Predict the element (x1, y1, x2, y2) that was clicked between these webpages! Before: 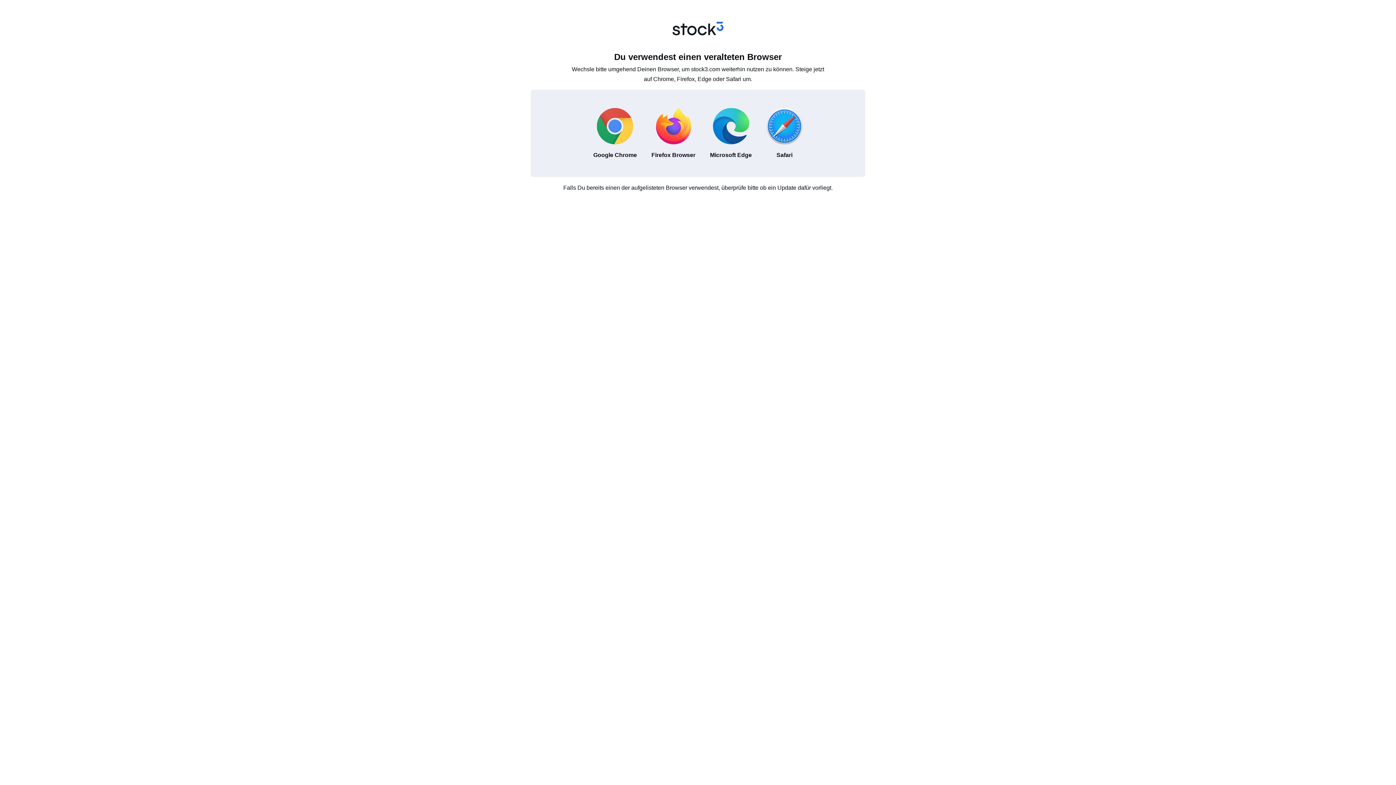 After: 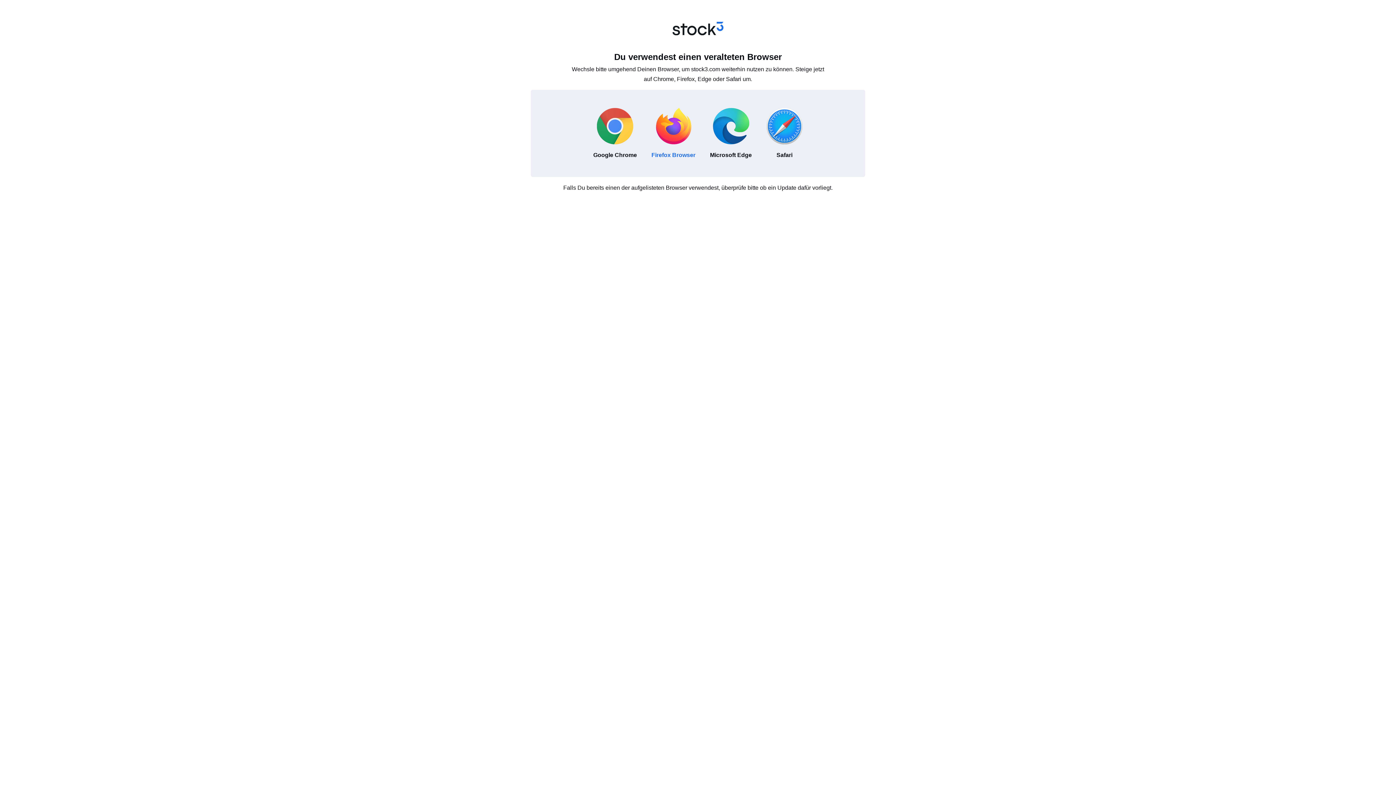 Action: bbox: (644, 100, 702, 166) label: Firefox Browser